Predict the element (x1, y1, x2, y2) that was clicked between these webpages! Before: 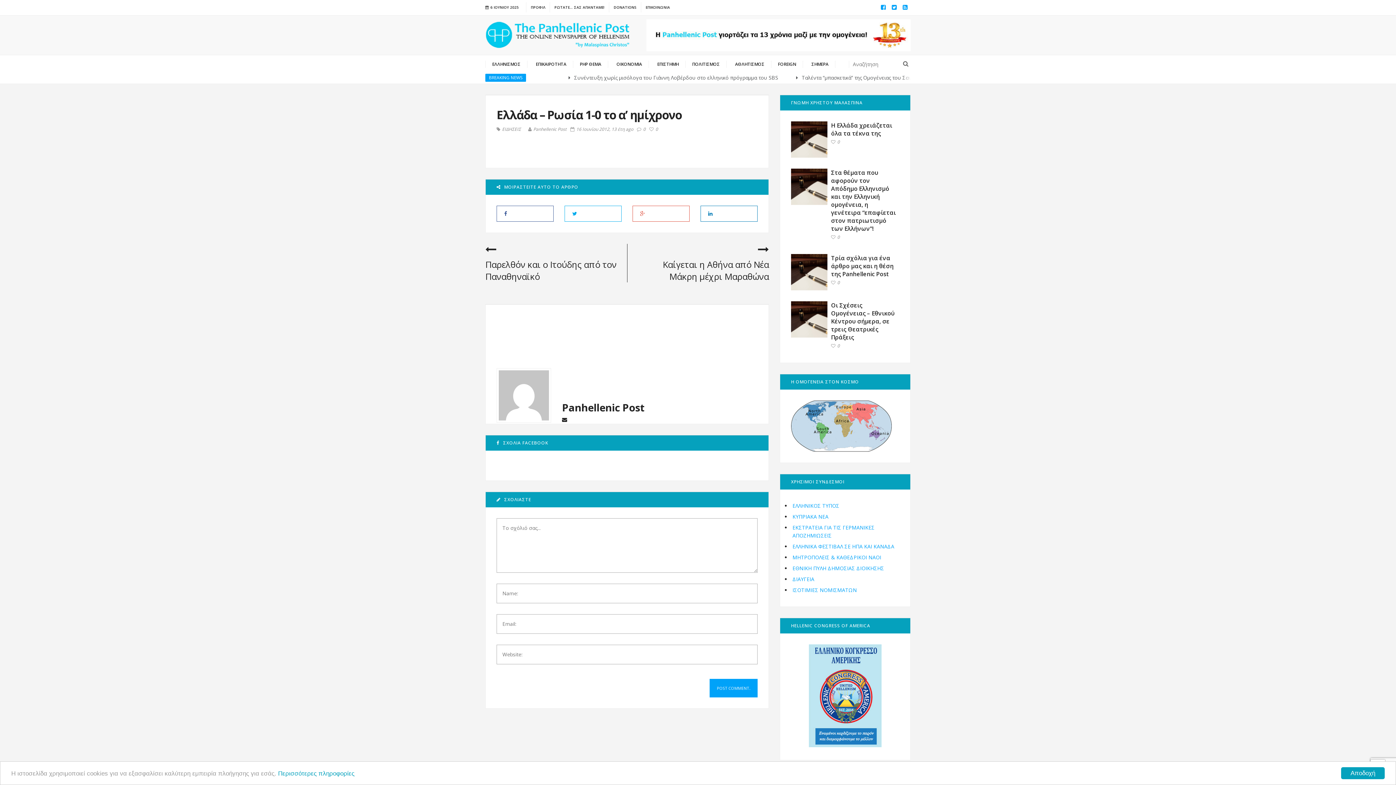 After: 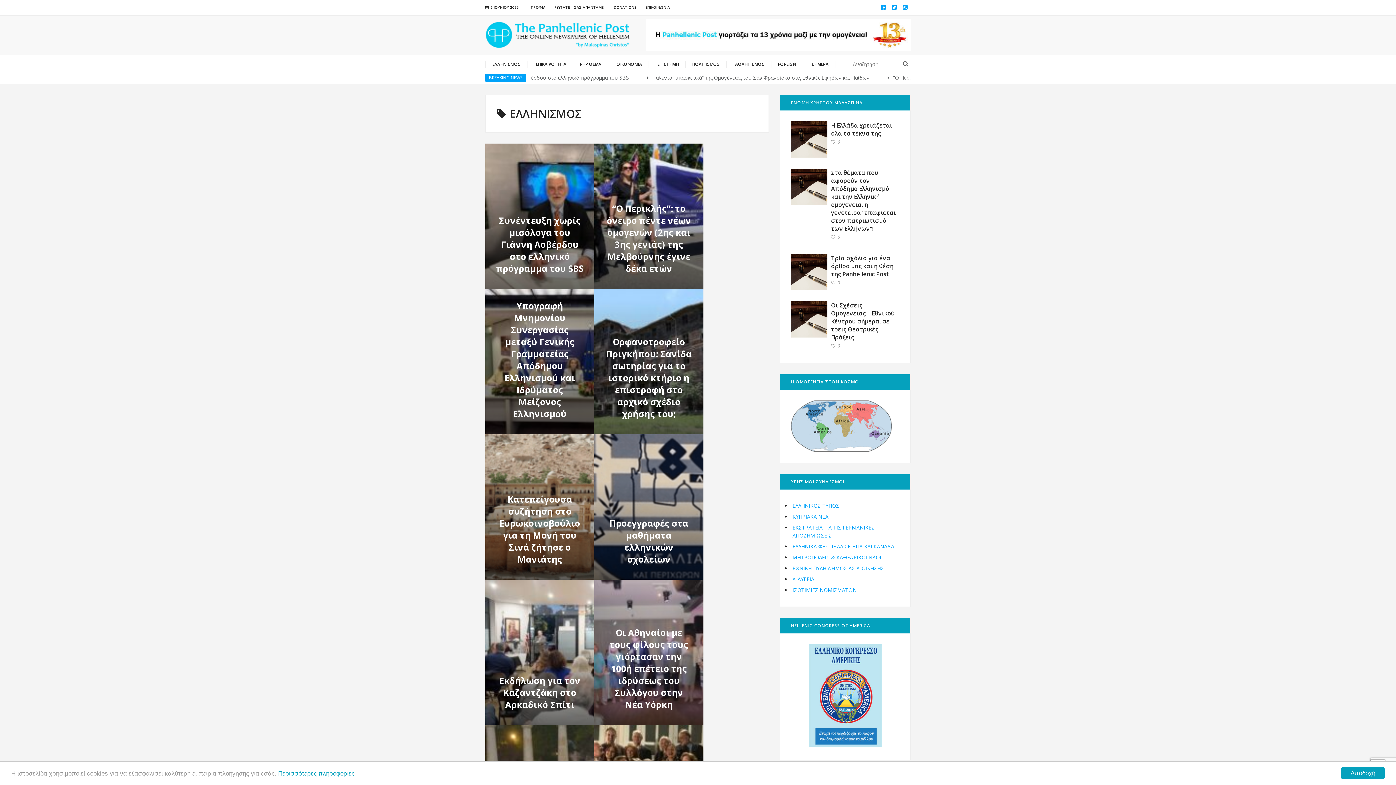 Action: label: ΕΛΛΗΝΙΣΜΟΣ bbox: (485, 60, 527, 68)